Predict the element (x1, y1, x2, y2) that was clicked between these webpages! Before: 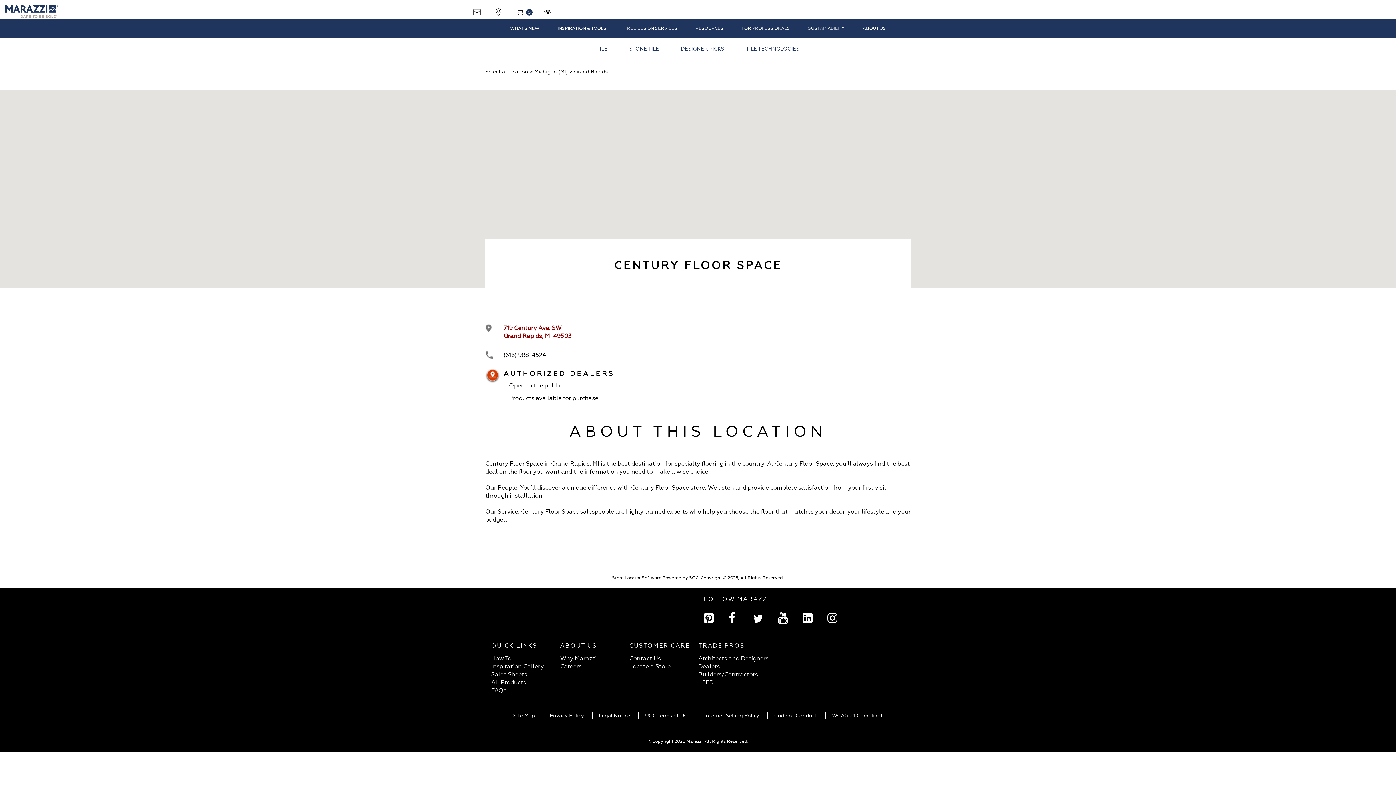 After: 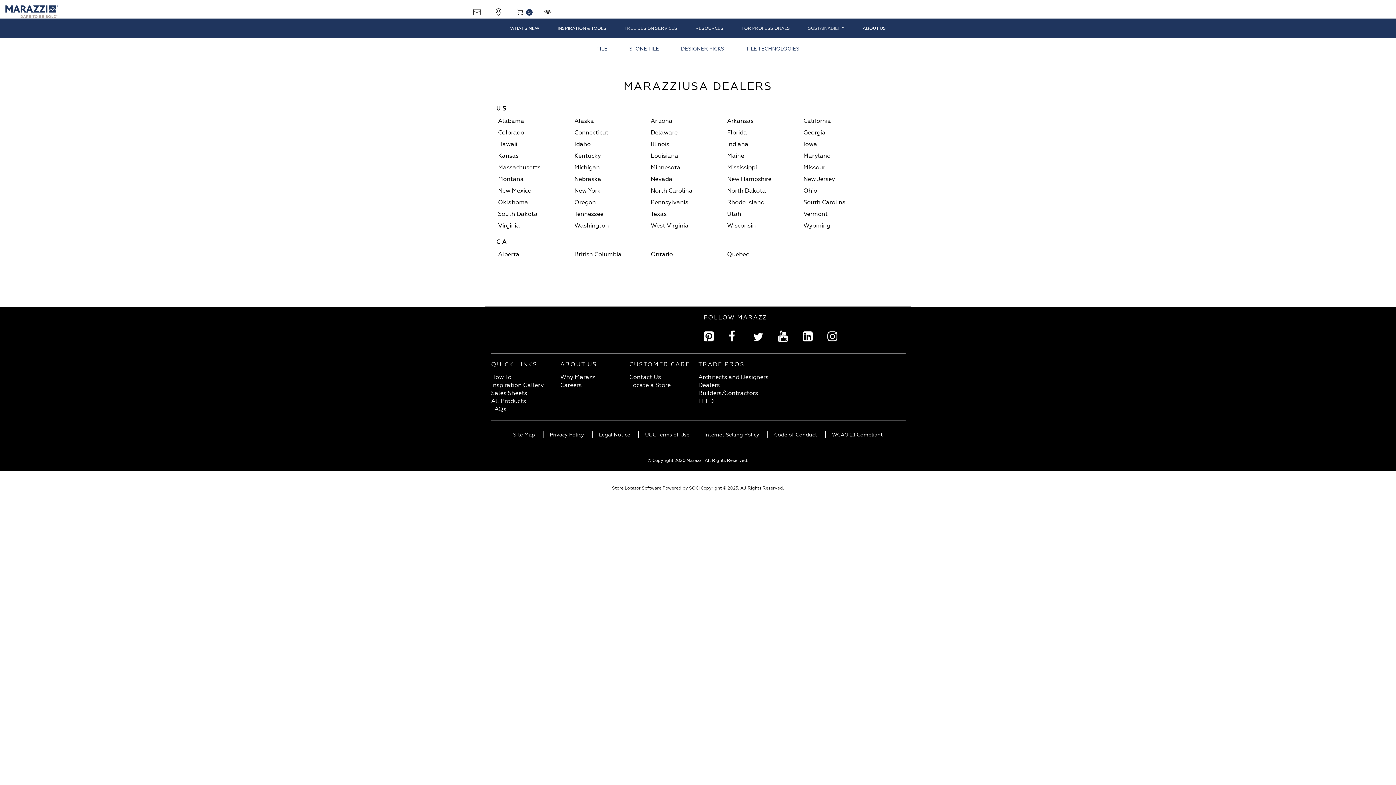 Action: bbox: (741, 25, 790, 37) label: FOR PROFESSIONALS